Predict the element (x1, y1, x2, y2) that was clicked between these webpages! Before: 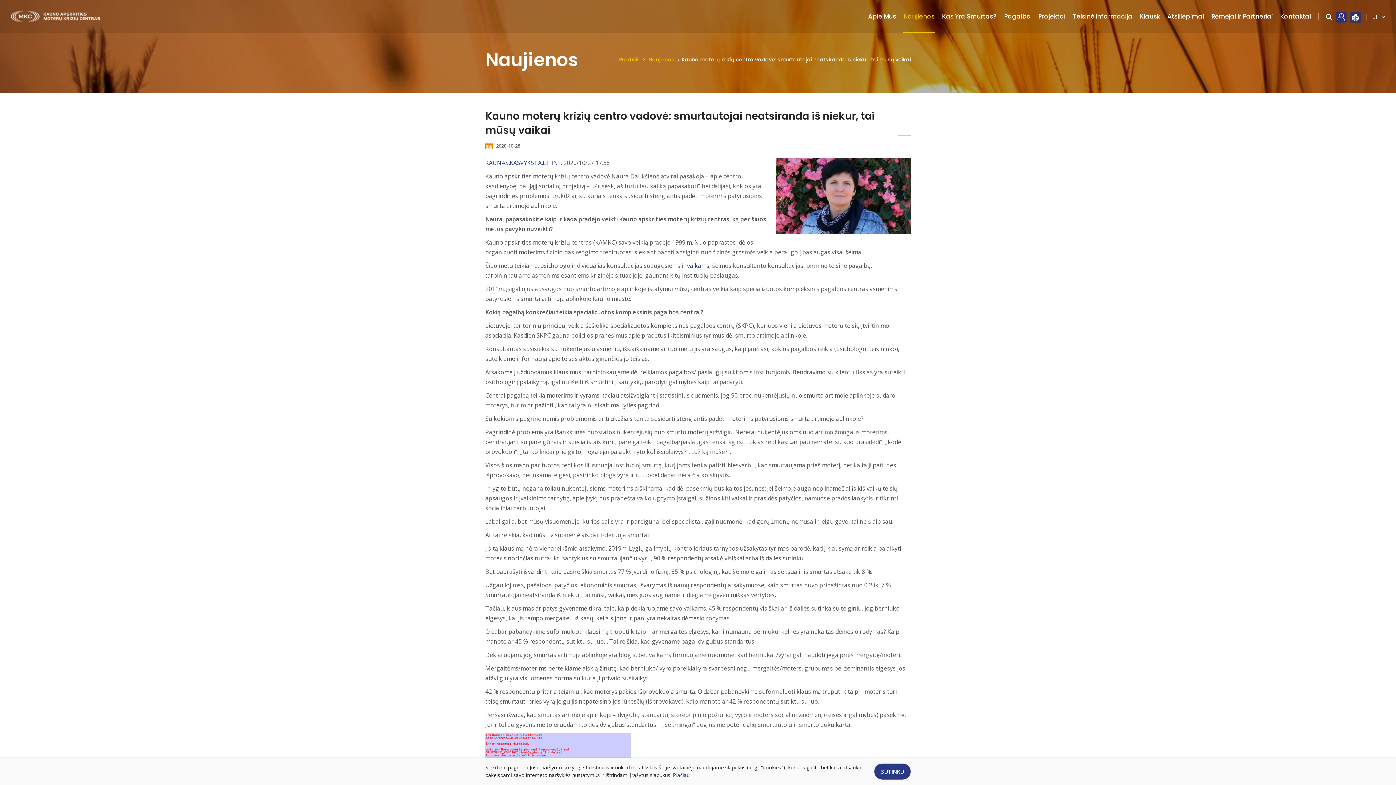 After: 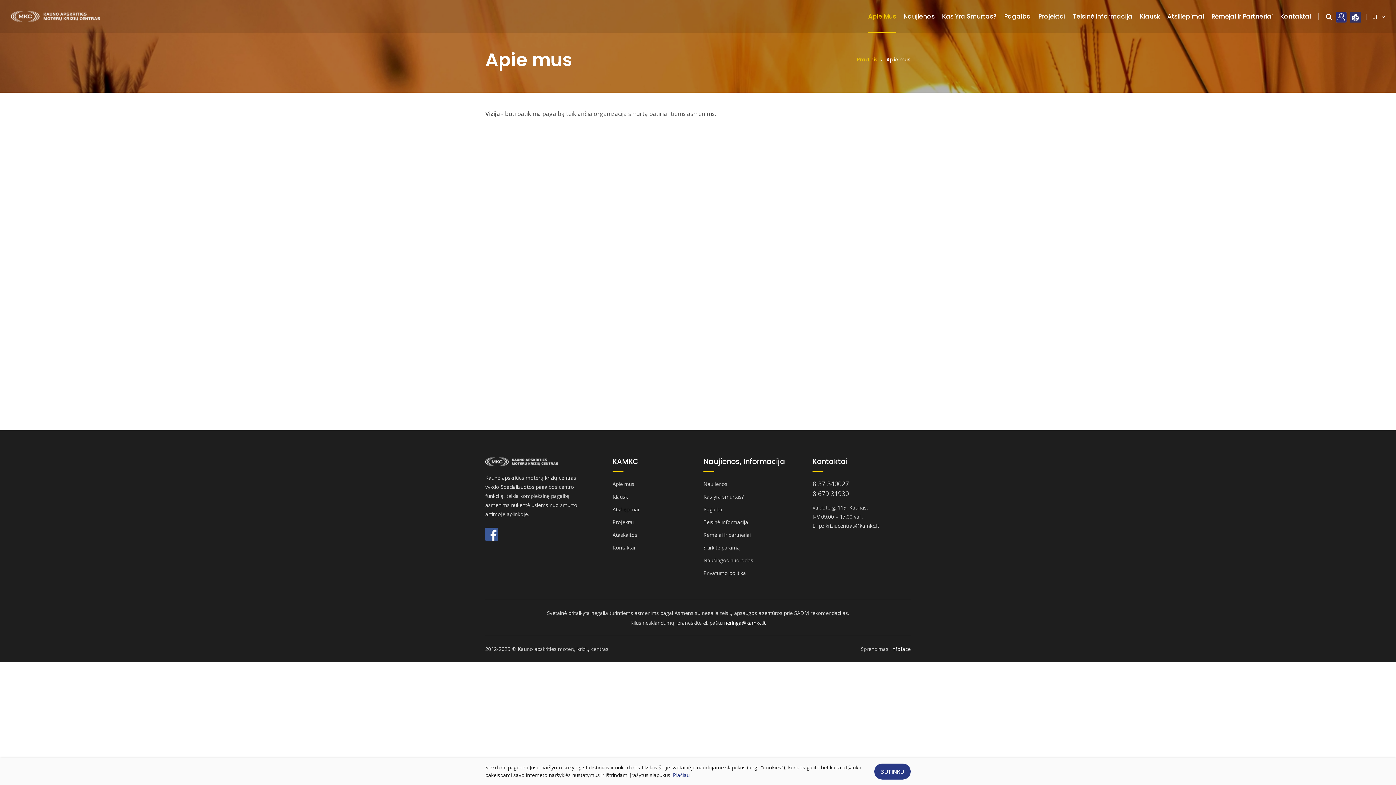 Action: bbox: (868, 0, 896, 32) label: Apie Mus